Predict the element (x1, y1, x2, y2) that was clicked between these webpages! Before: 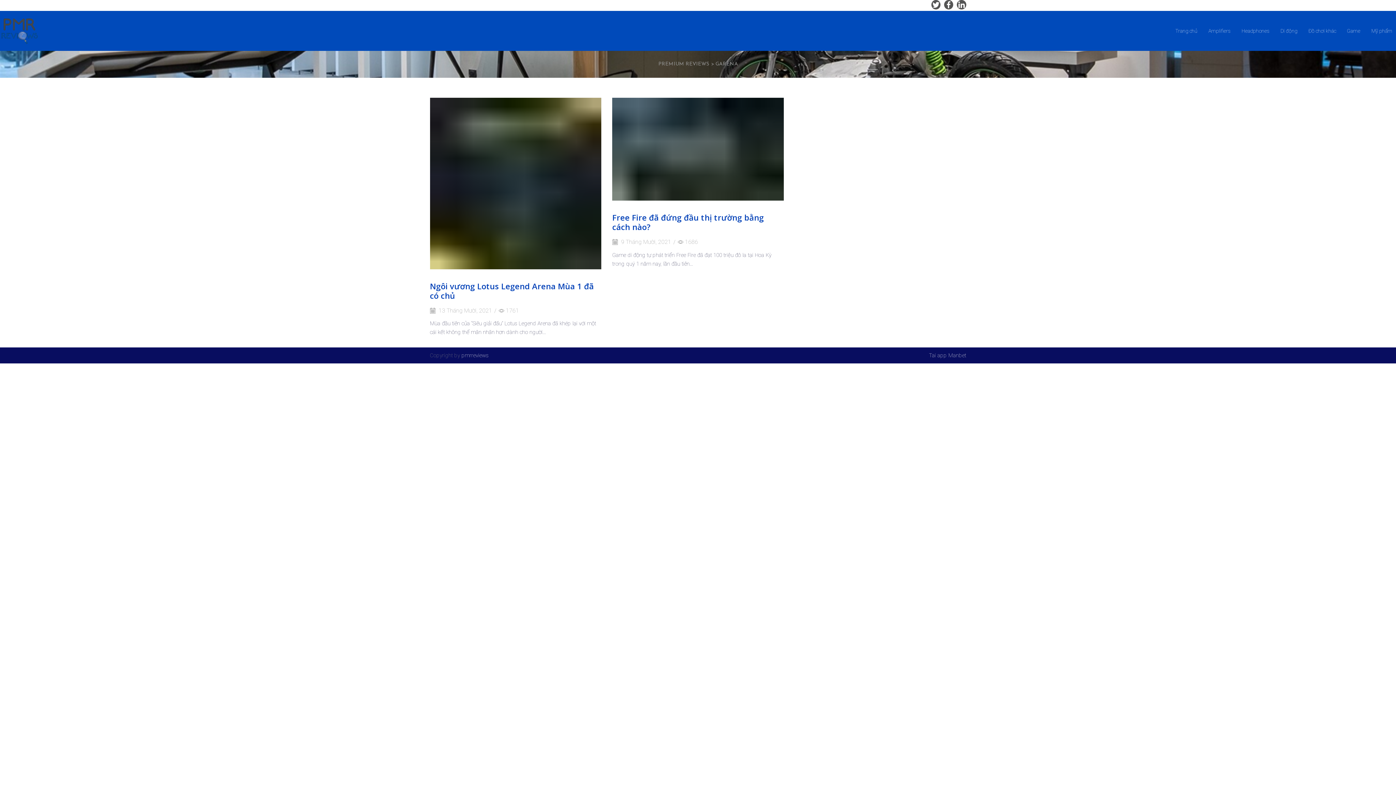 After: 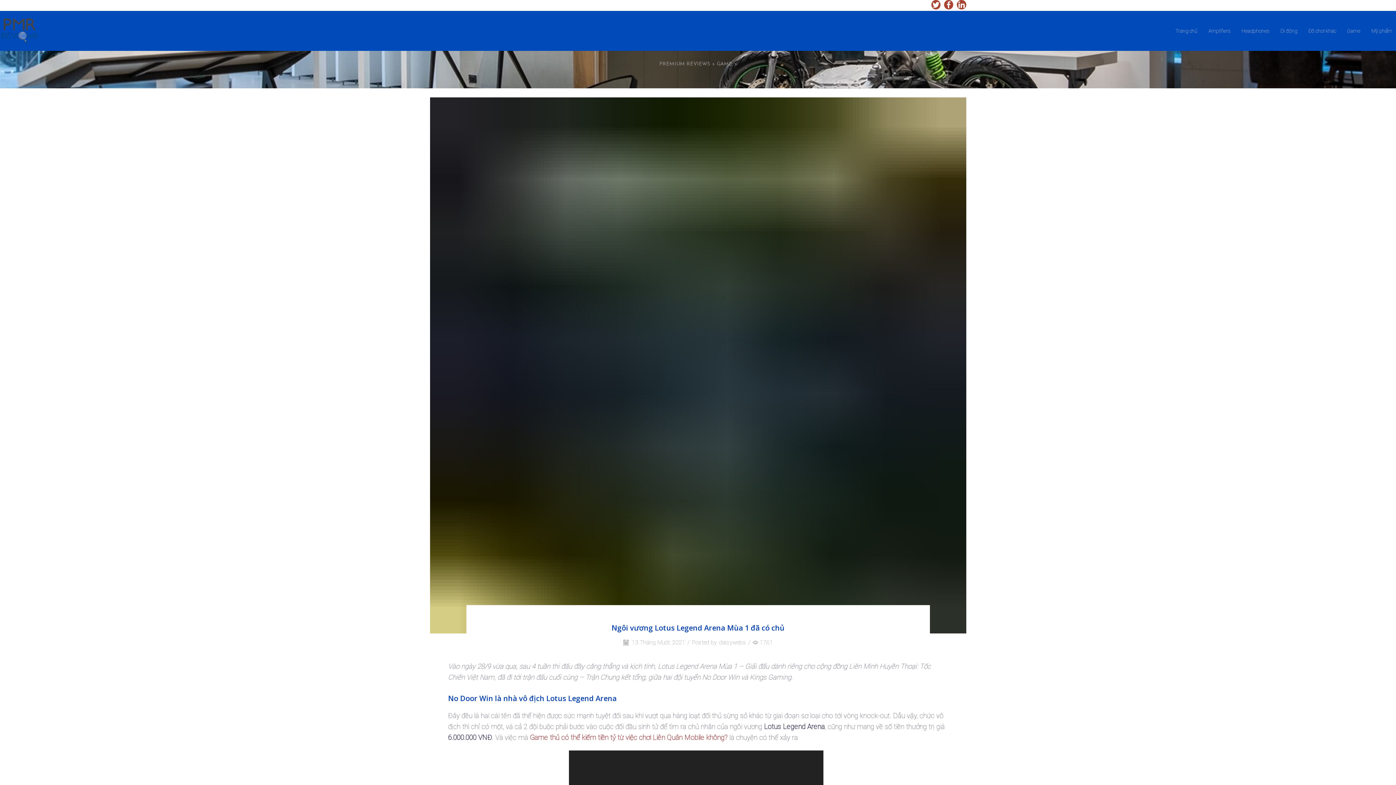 Action: bbox: (430, 179, 601, 186)